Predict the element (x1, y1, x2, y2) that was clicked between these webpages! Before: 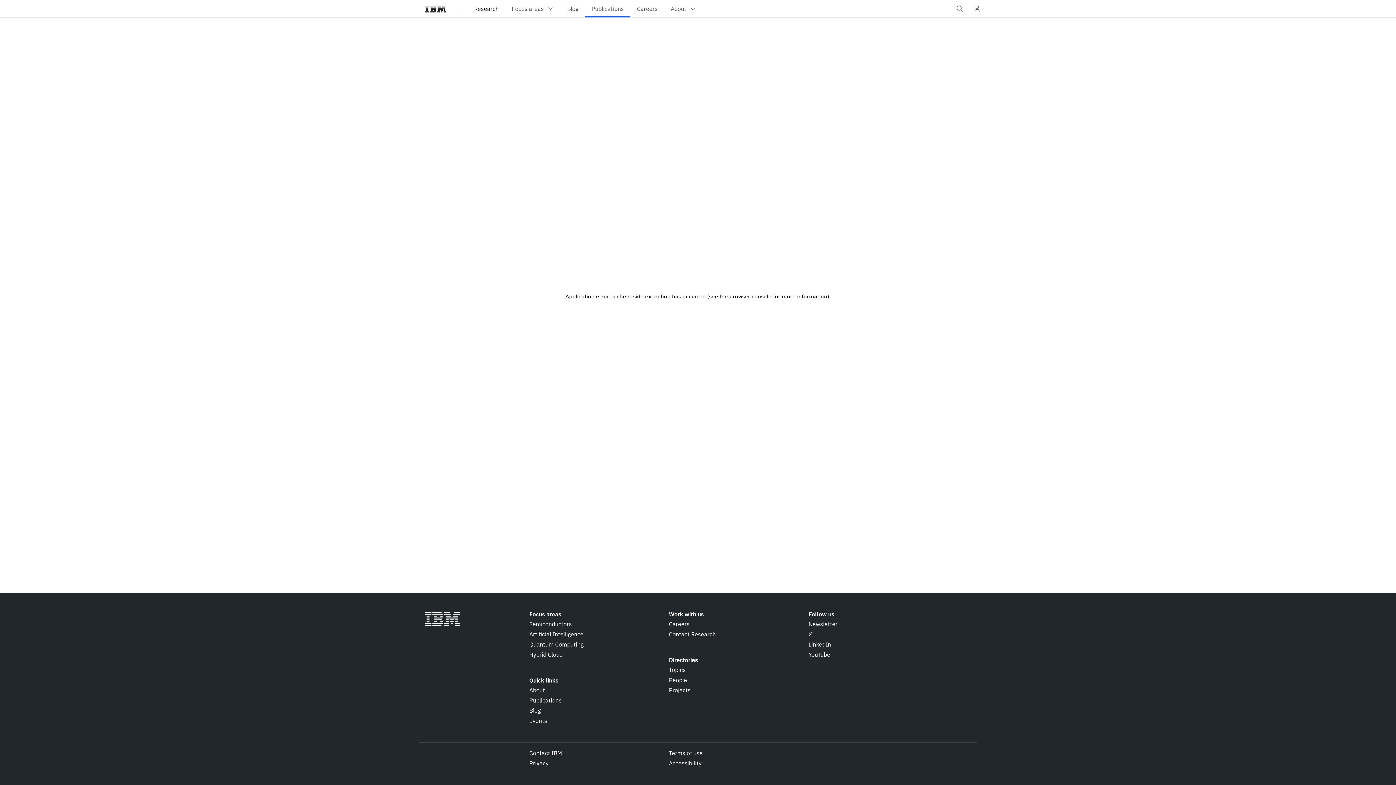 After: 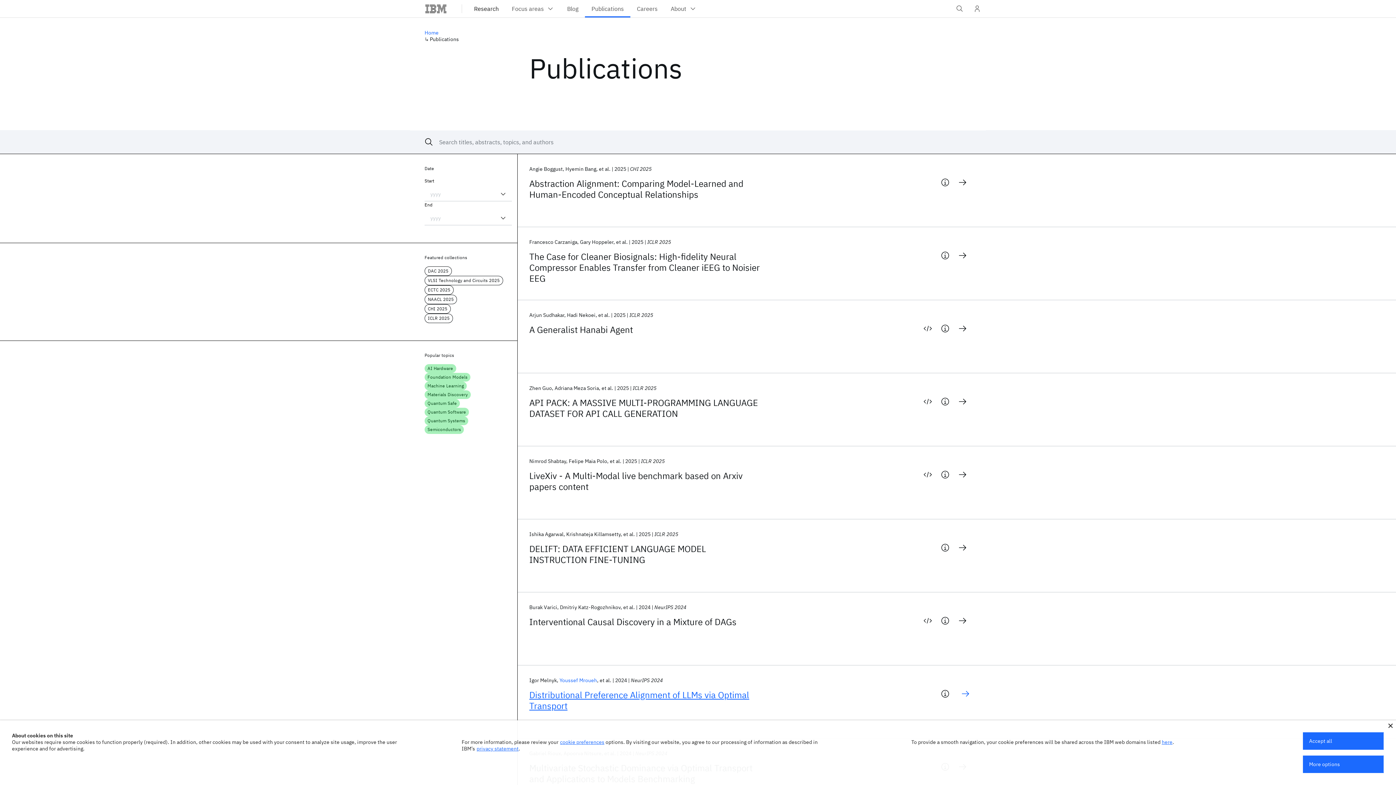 Action: label: Publications bbox: (529, 696, 561, 705)